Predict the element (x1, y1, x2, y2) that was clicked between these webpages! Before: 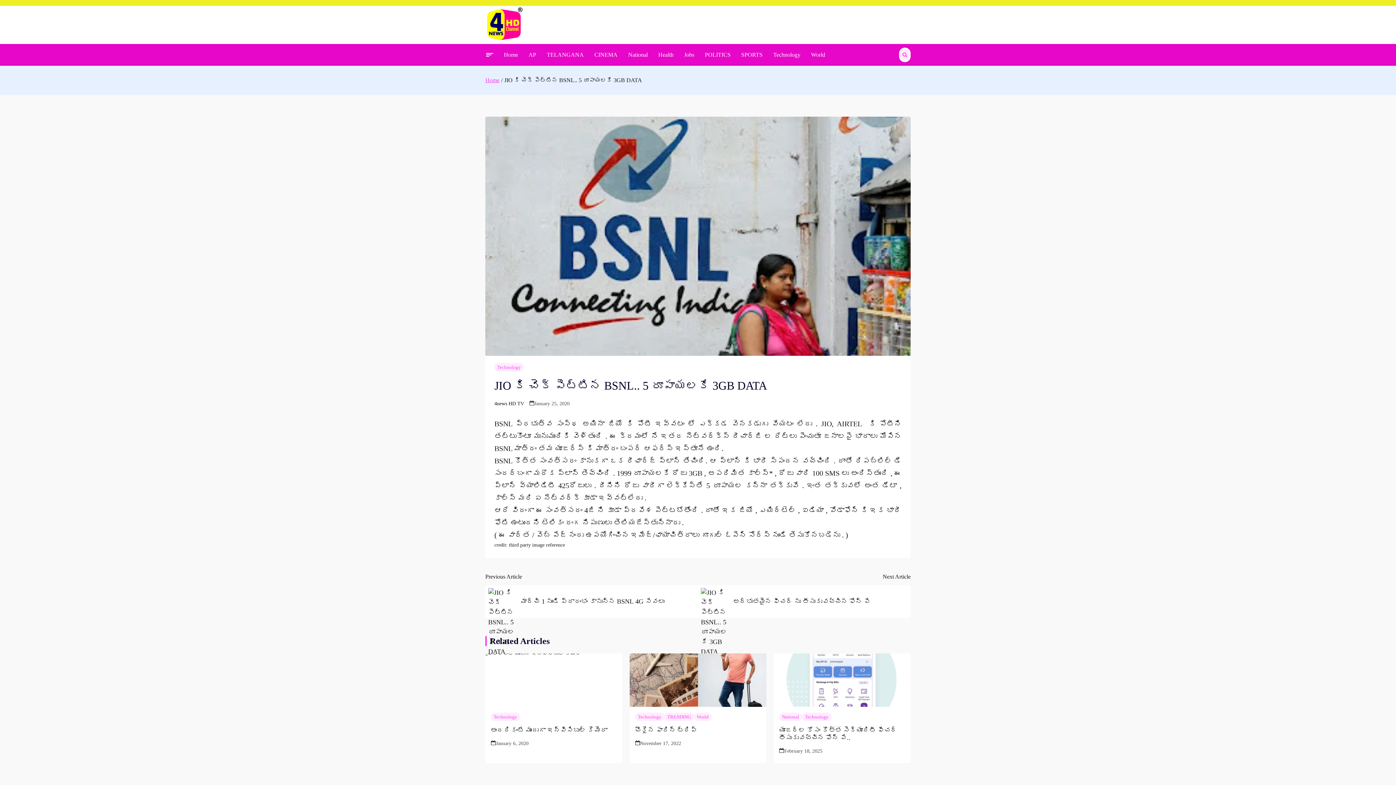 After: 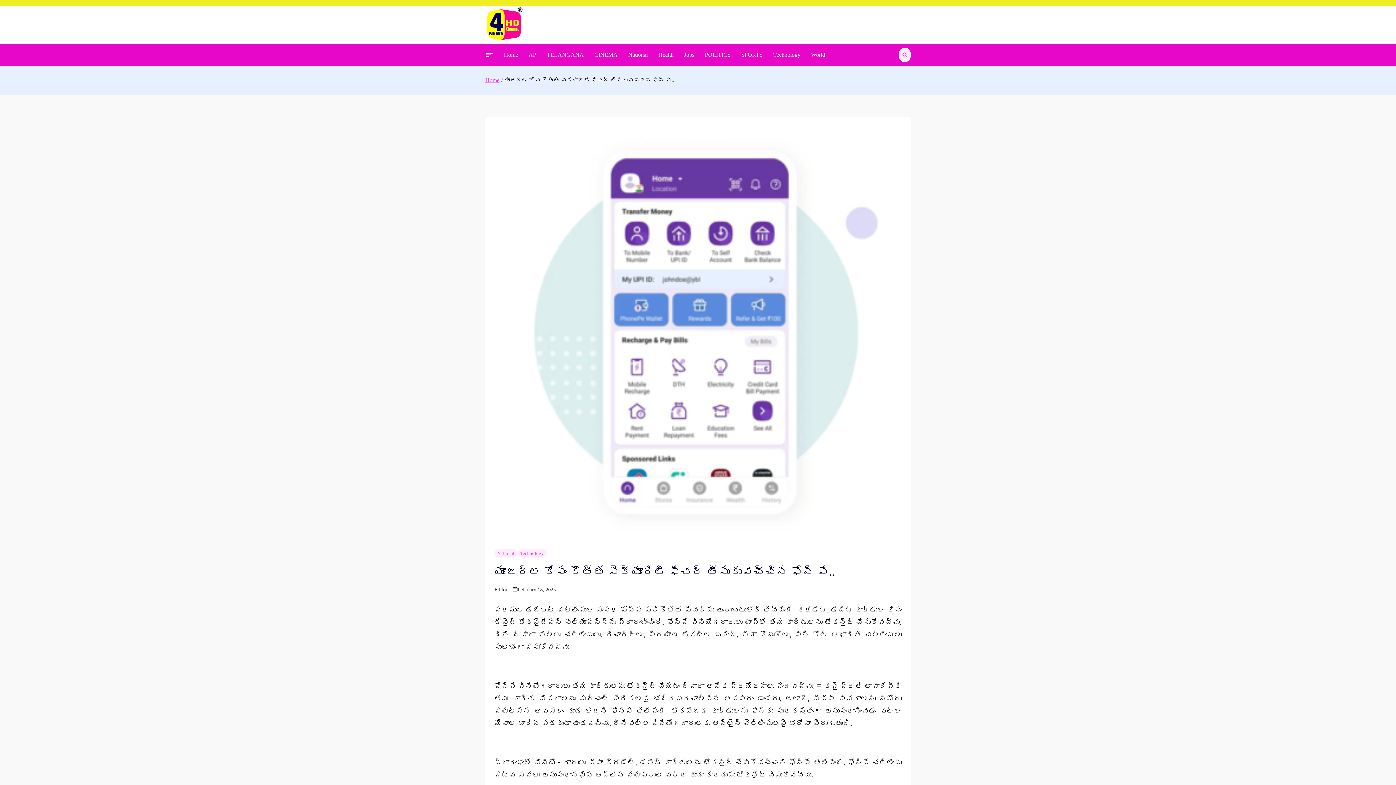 Action: label: యూజర్ల కోసం కొత్త సెక్యూరిటీ ఫీచర్ తీసుకువచ్చిన ఫోన్ పే.. bbox: (779, 727, 905, 742)